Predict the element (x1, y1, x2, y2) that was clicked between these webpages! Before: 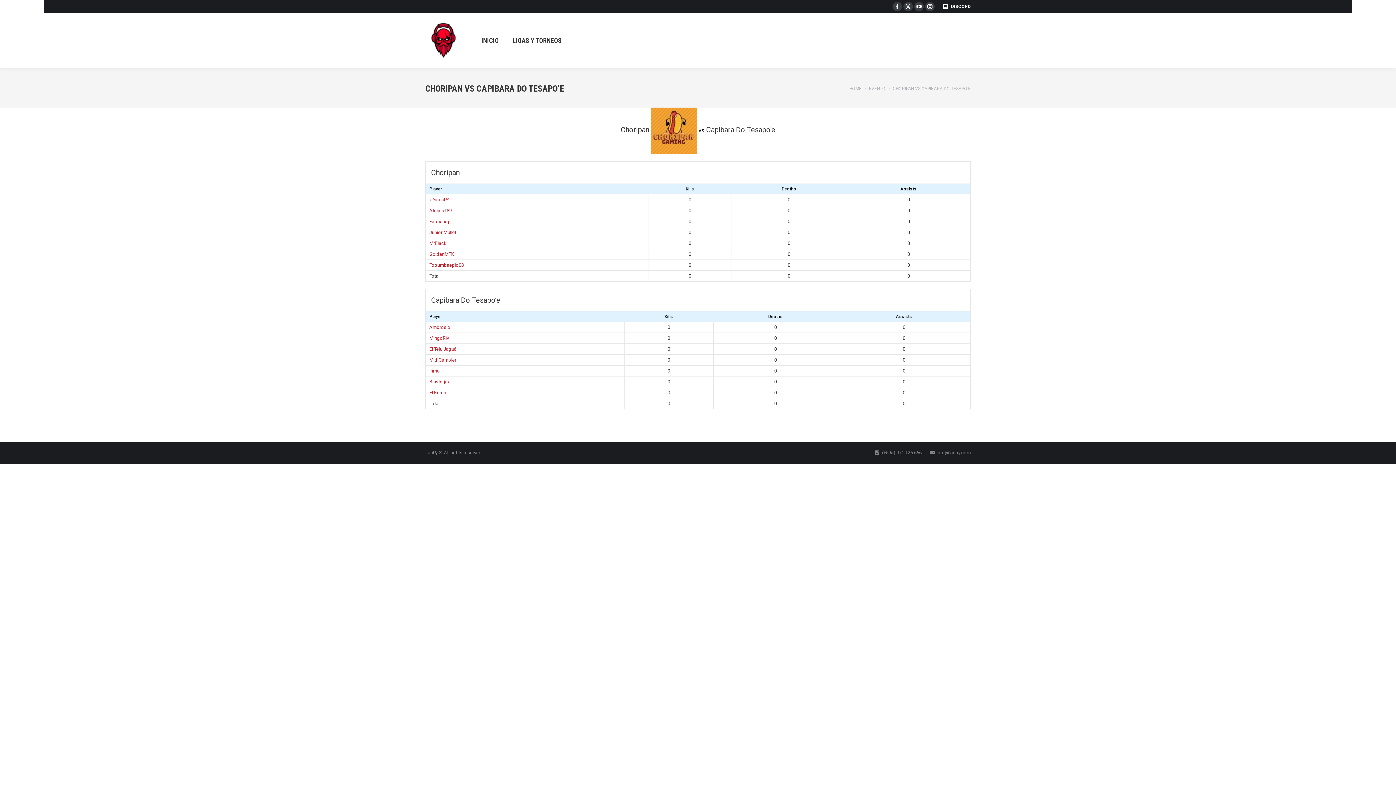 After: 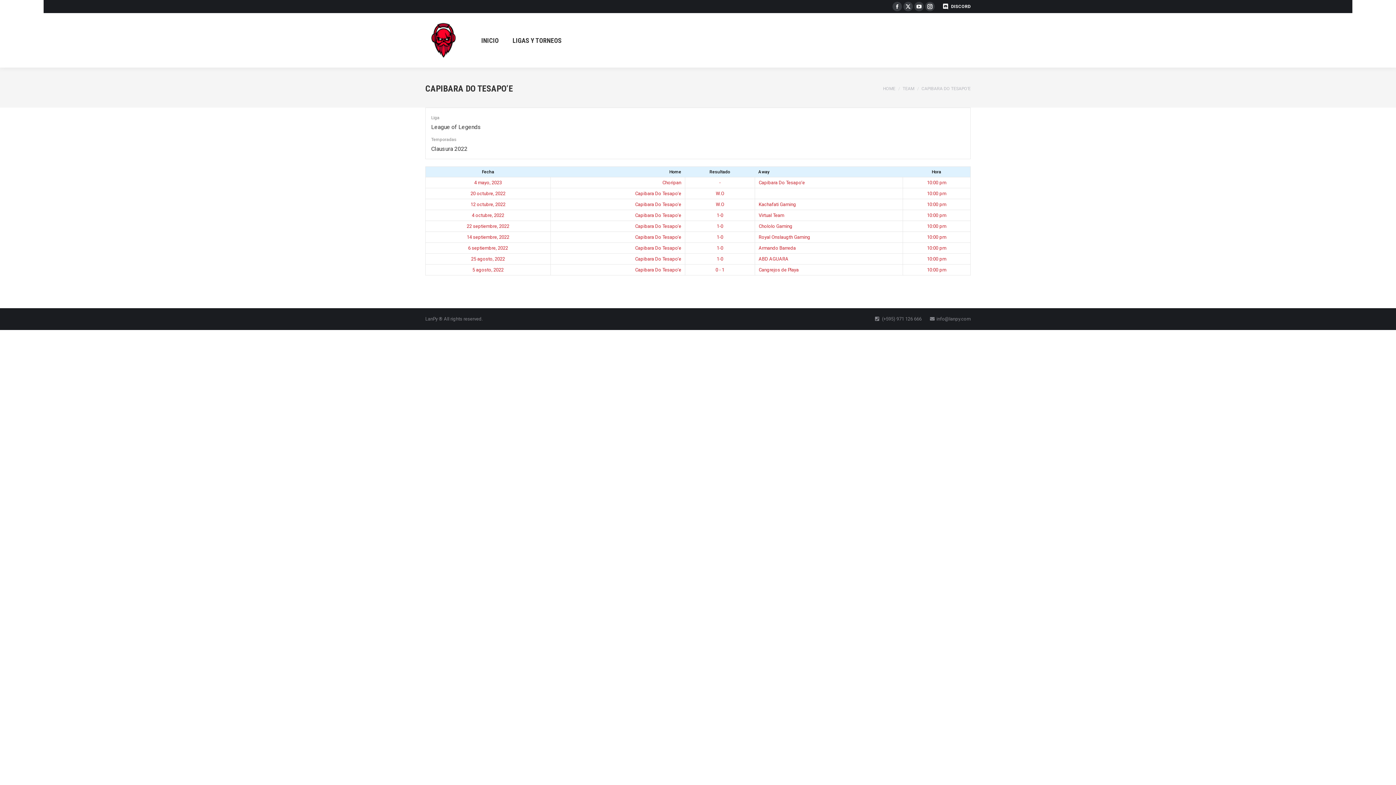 Action: label: Capibara Do Tesapo’e bbox: (706, 126, 775, 133)